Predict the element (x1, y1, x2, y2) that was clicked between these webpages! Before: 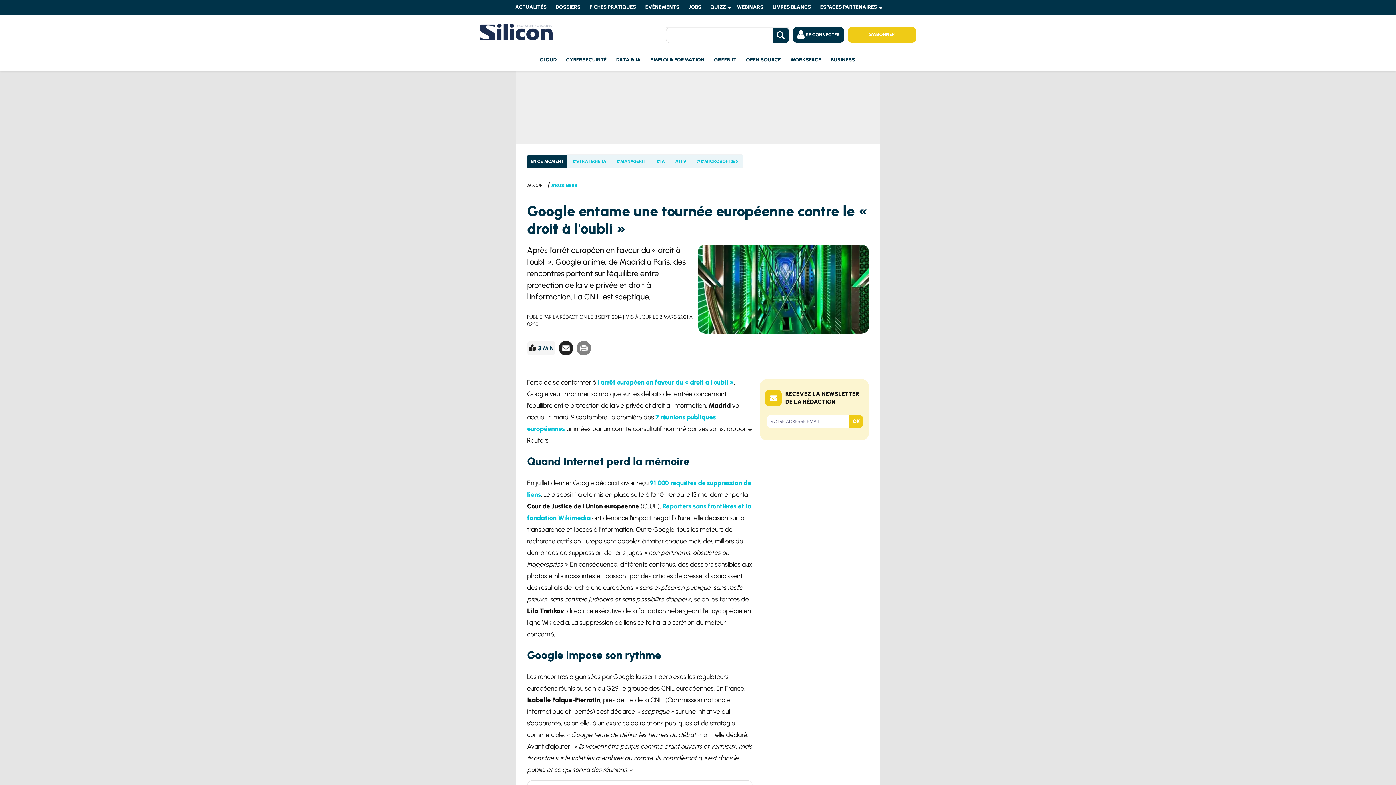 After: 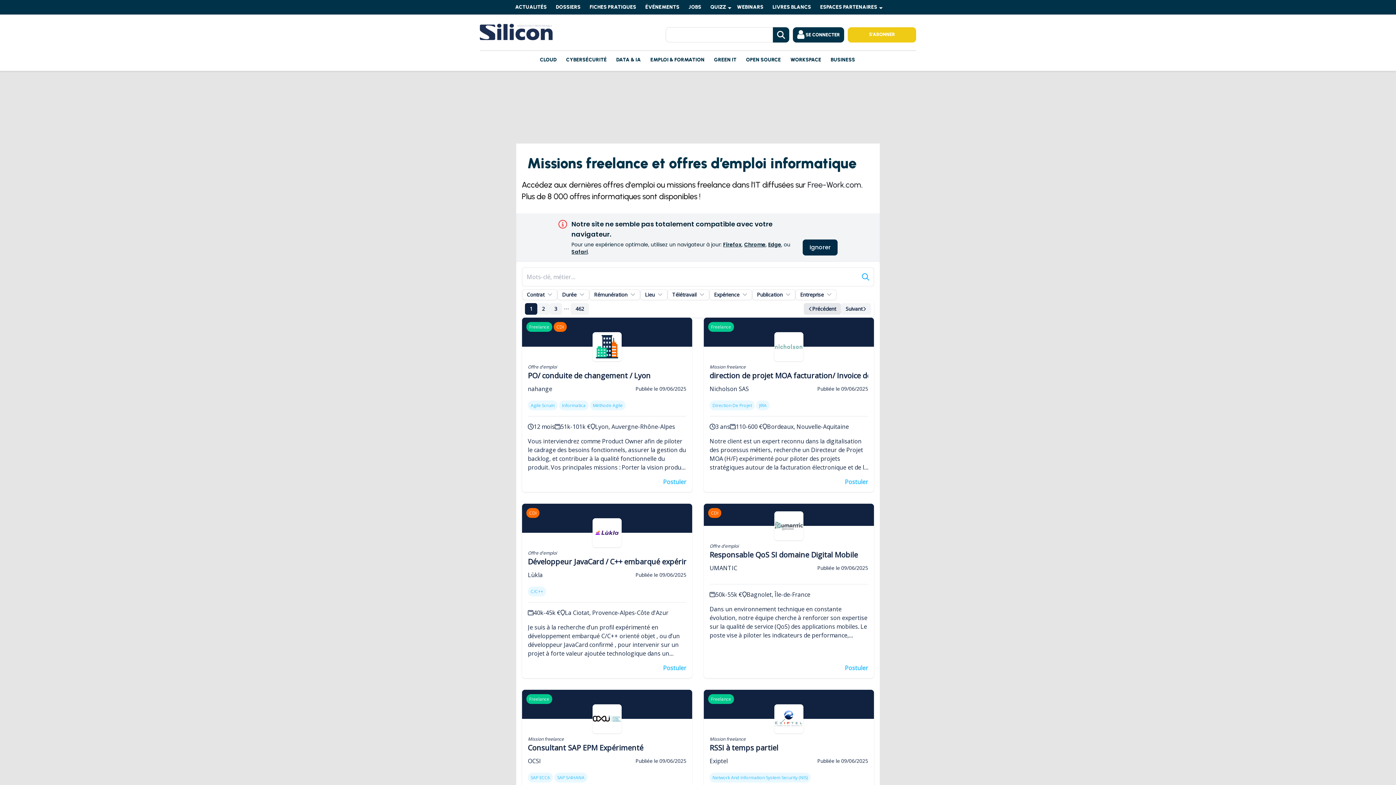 Action: bbox: (685, 0, 706, 14) label: JOBS